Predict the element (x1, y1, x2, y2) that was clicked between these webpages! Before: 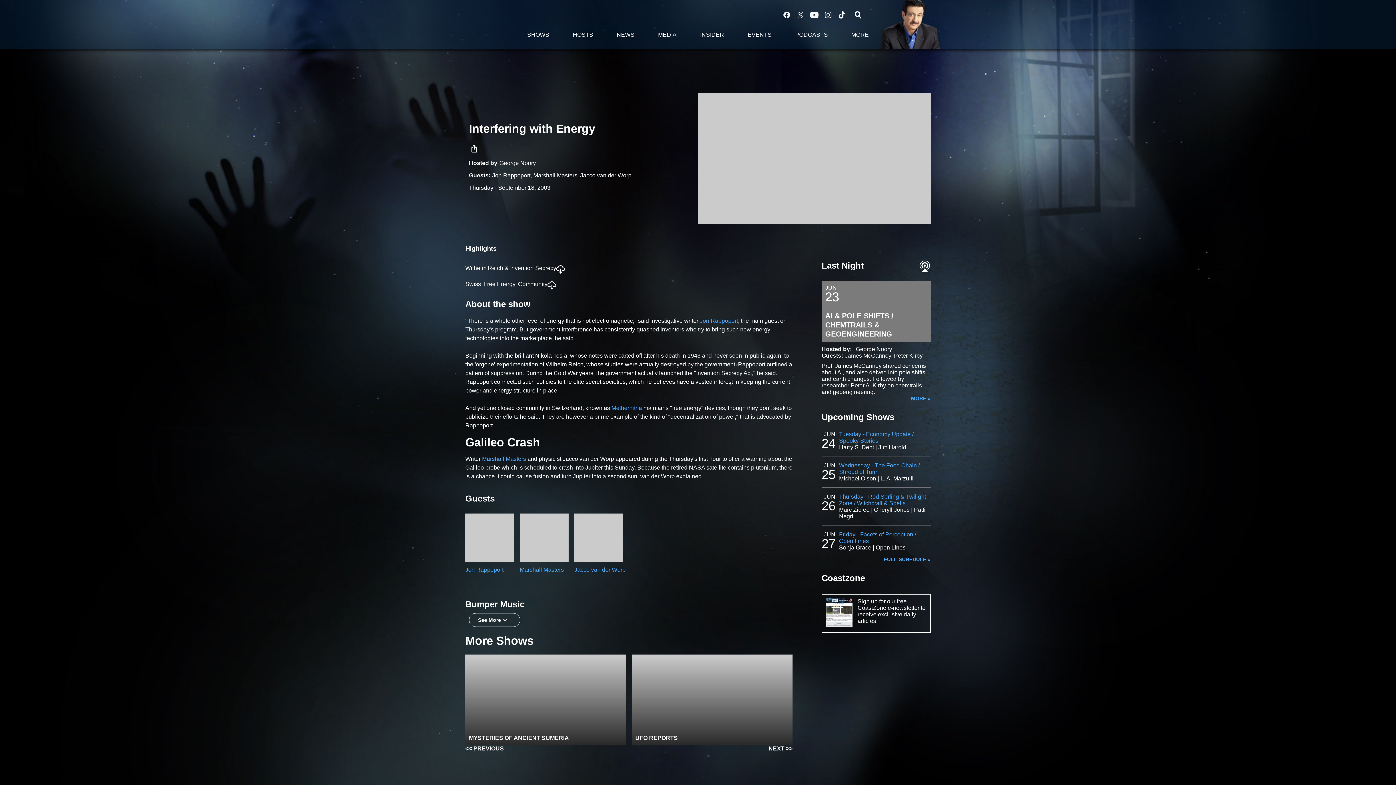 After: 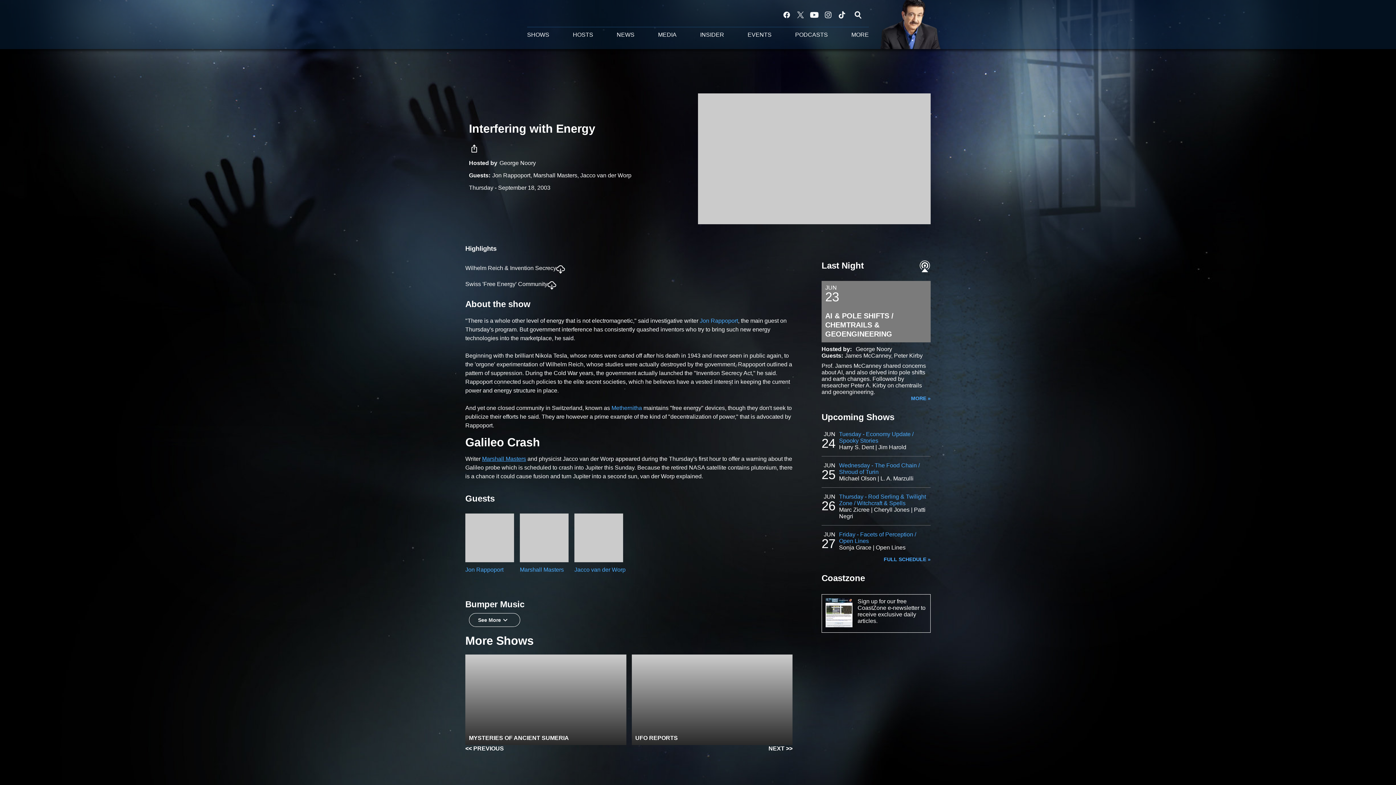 Action: label: Marshall Masters bbox: (482, 455, 526, 462)